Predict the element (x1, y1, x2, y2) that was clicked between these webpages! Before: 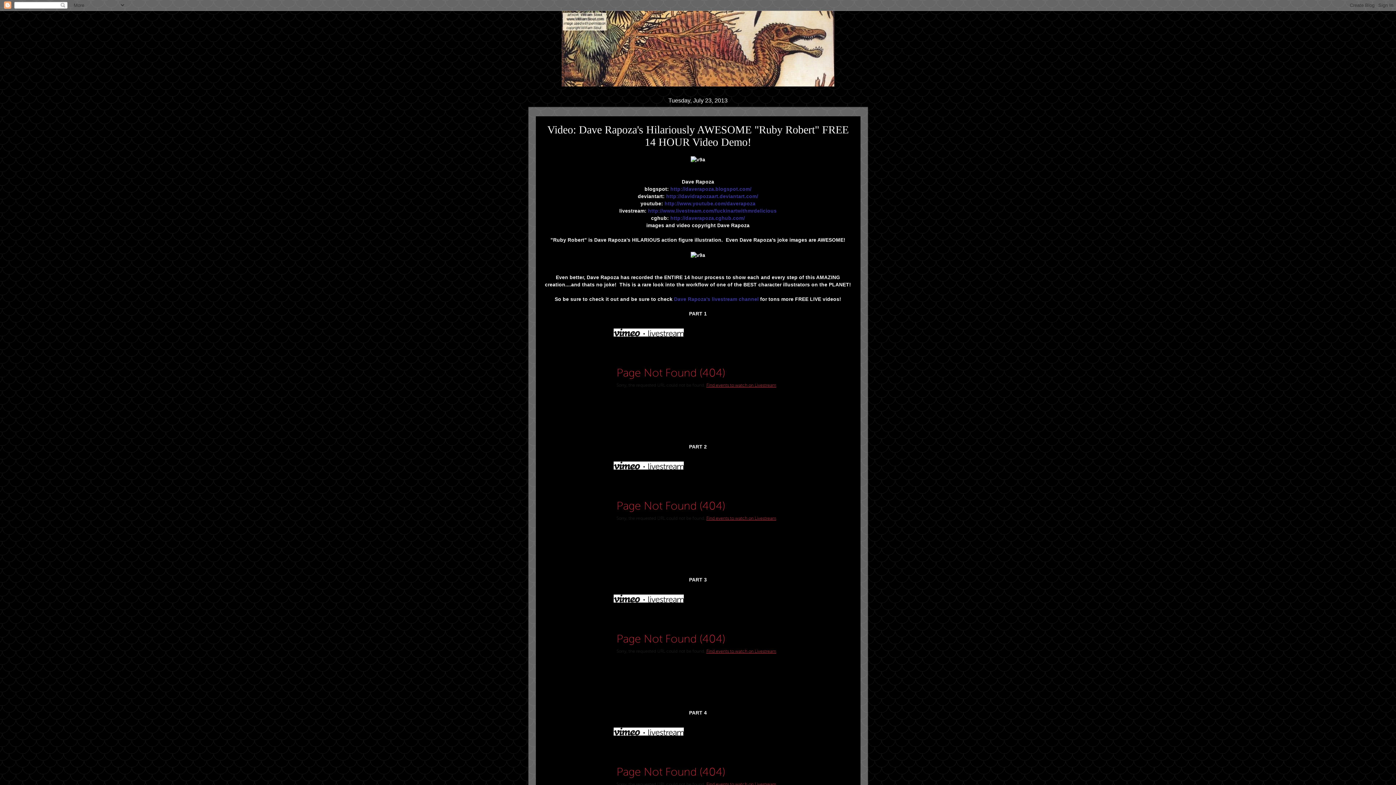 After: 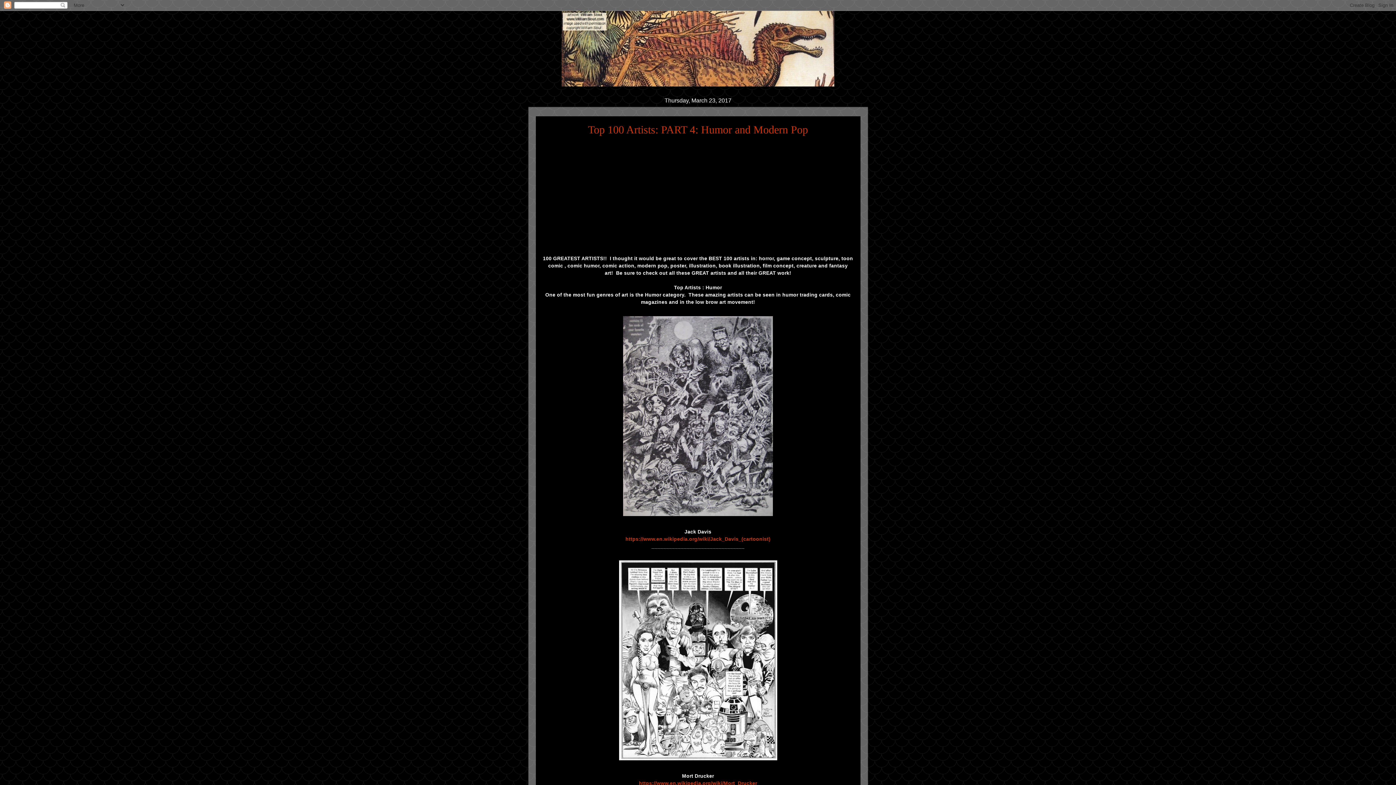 Action: bbox: (520, 10, 875, 86)